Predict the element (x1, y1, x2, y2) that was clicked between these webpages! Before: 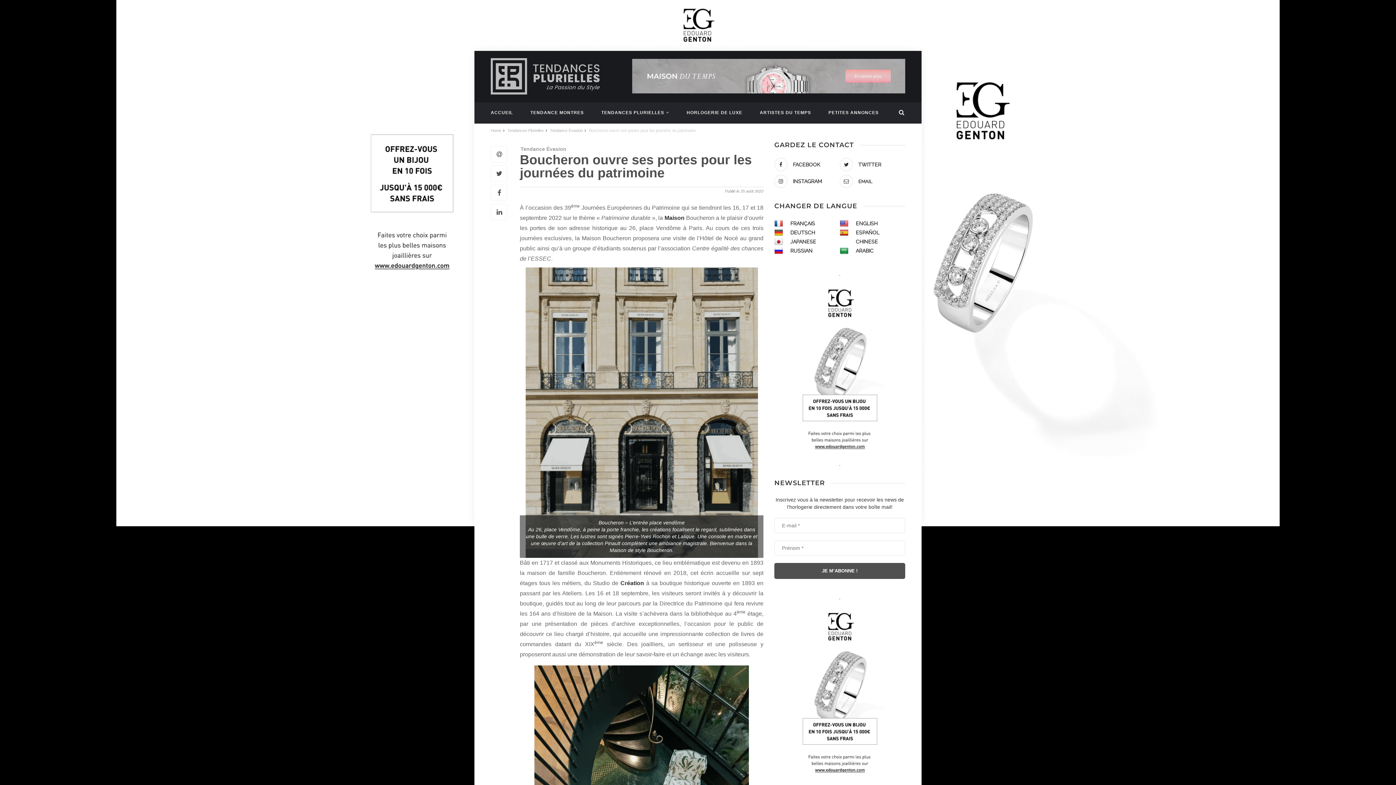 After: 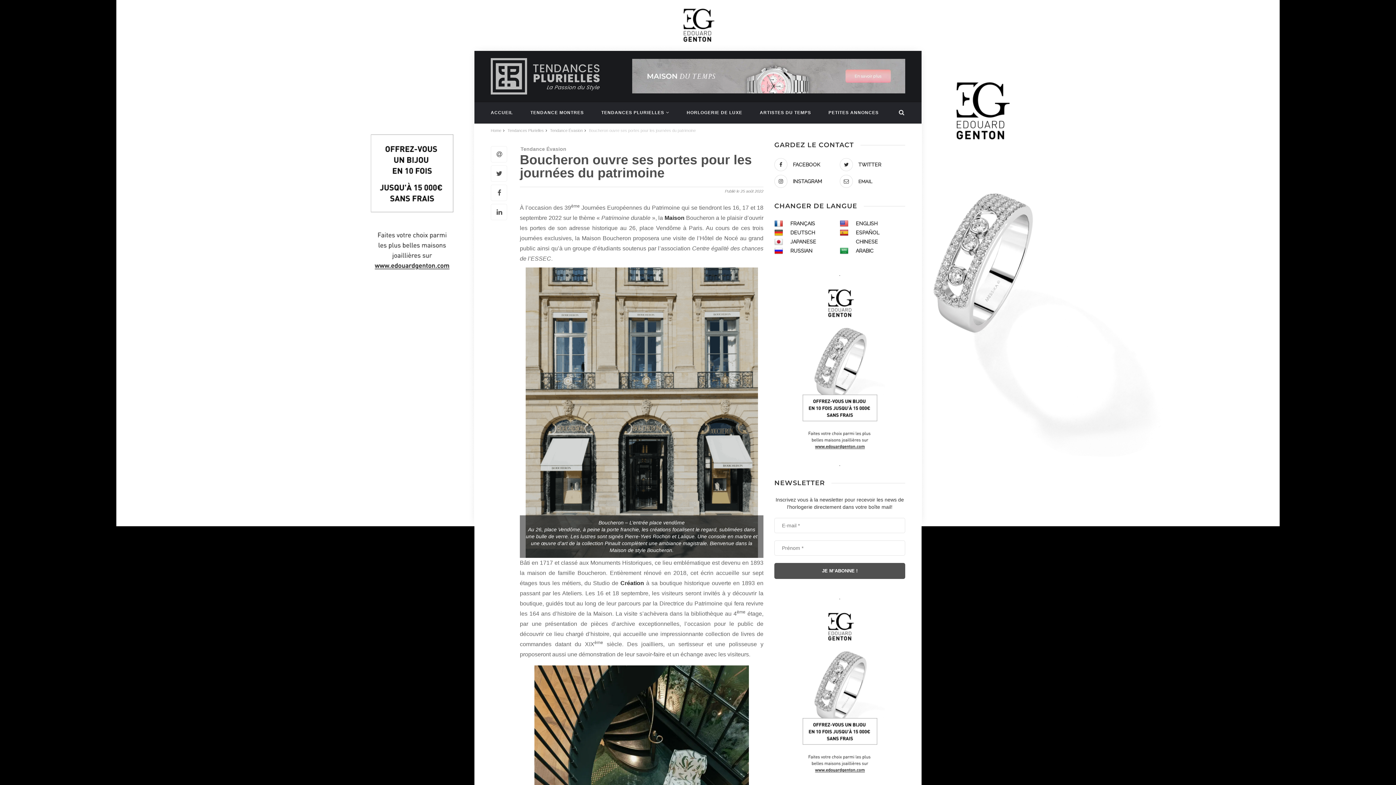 Action: bbox: (840, 237, 905, 246) label: CHINESE